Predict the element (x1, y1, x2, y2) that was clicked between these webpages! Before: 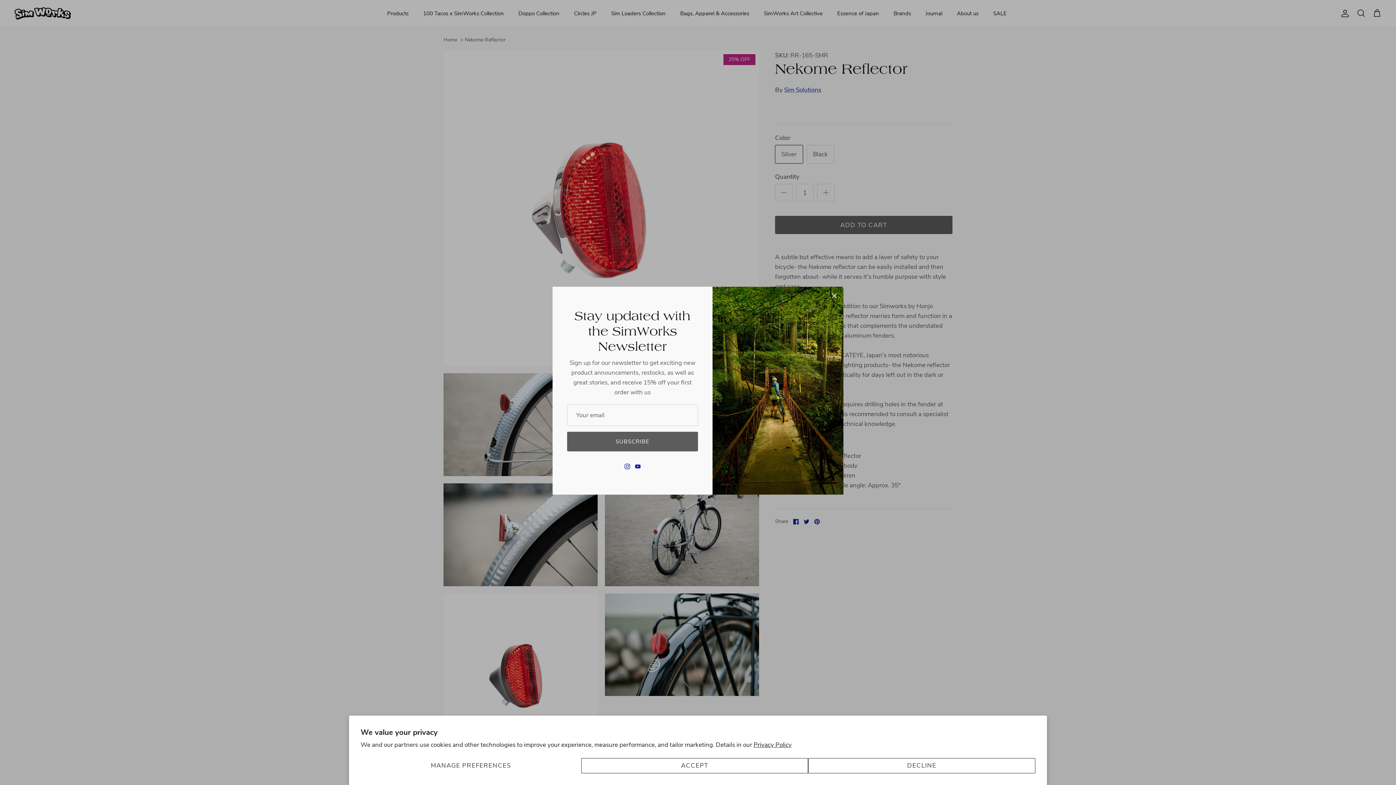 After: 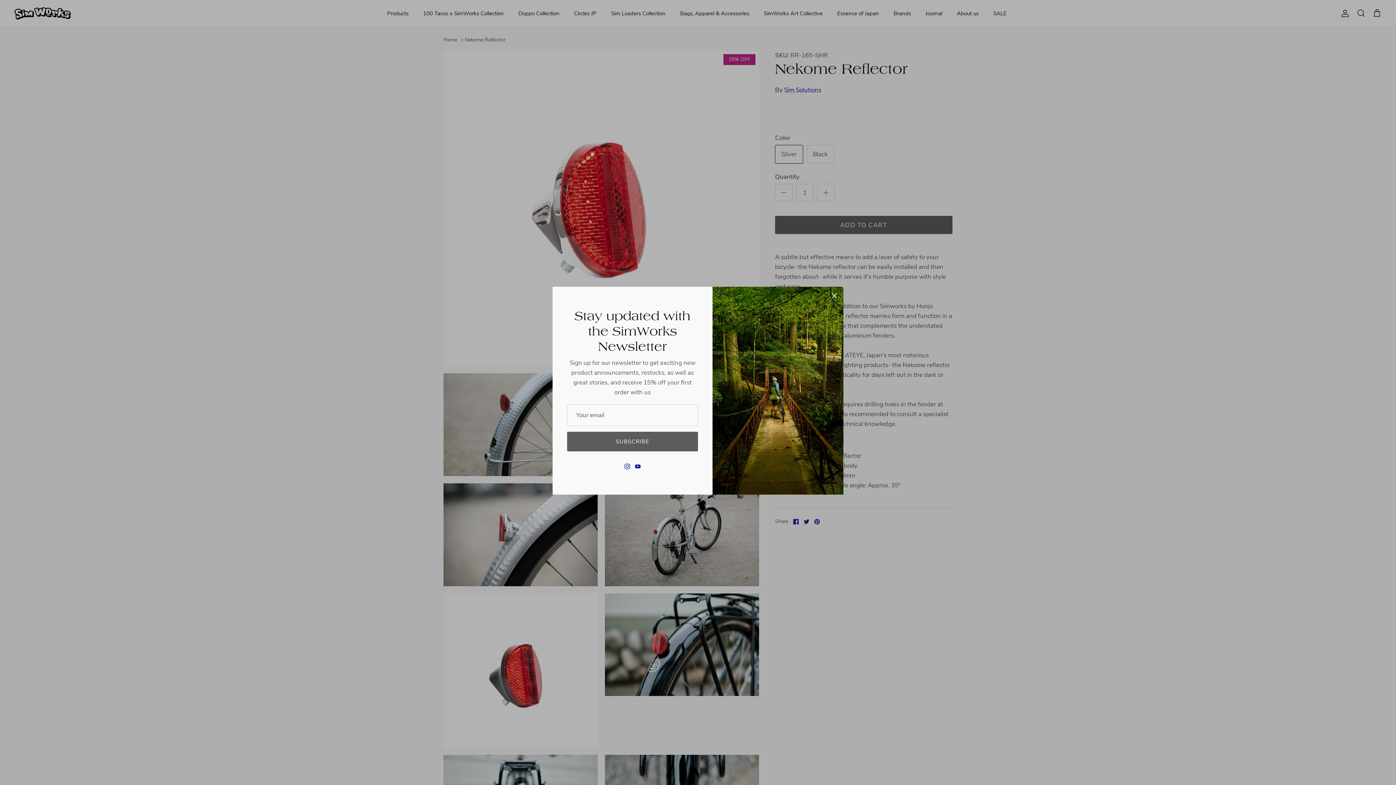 Action: label: DECLINE bbox: (808, 758, 1035, 773)